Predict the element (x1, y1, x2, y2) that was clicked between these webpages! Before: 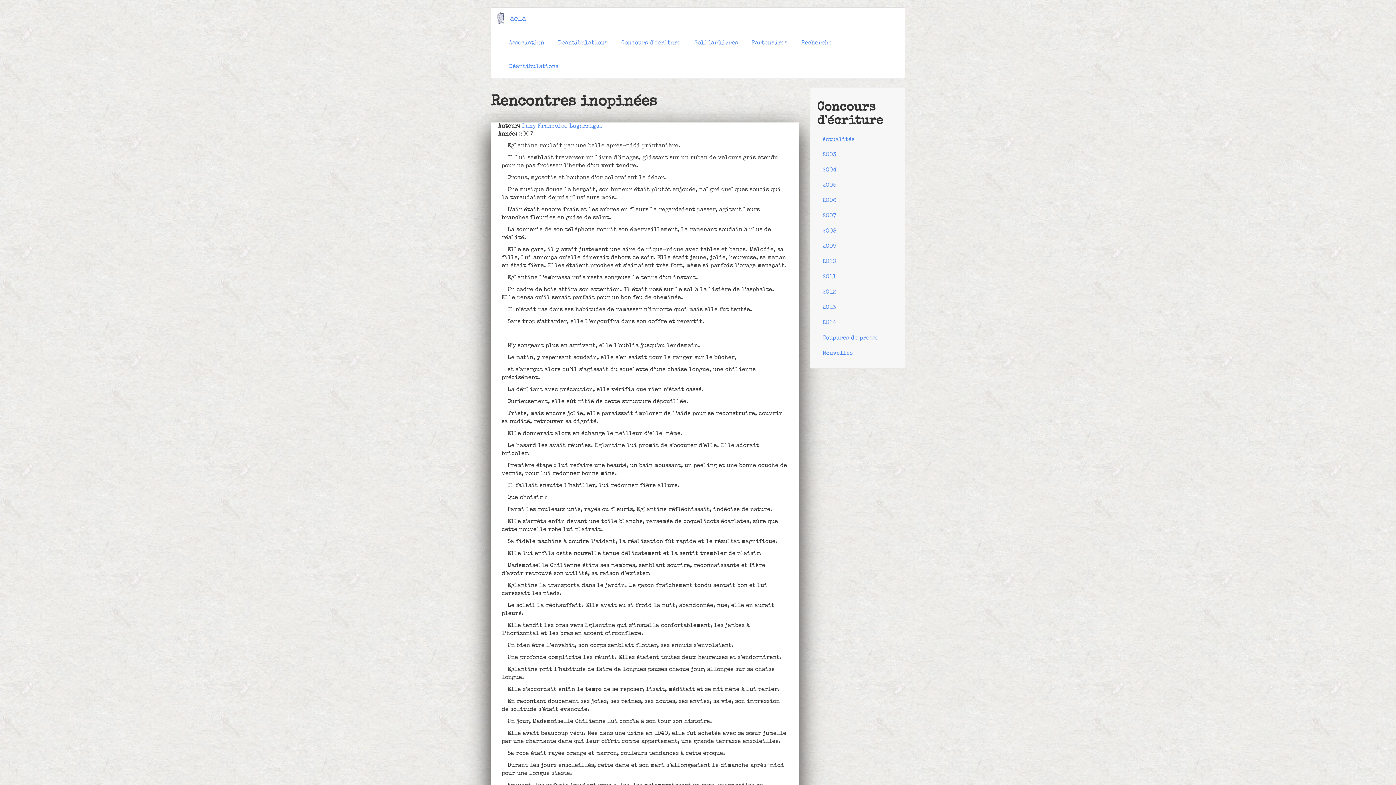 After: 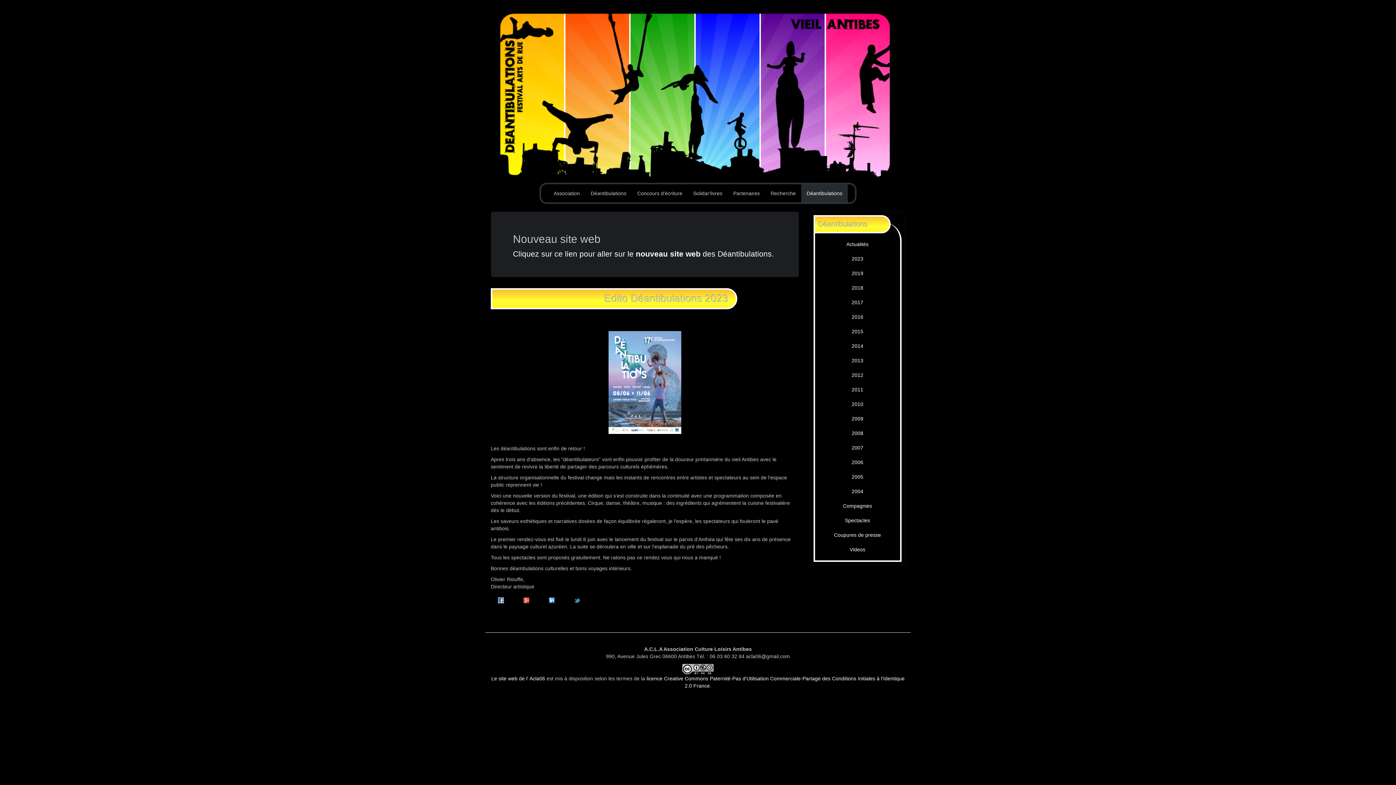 Action: label: Déantibulations bbox: (504, 59, 563, 74)